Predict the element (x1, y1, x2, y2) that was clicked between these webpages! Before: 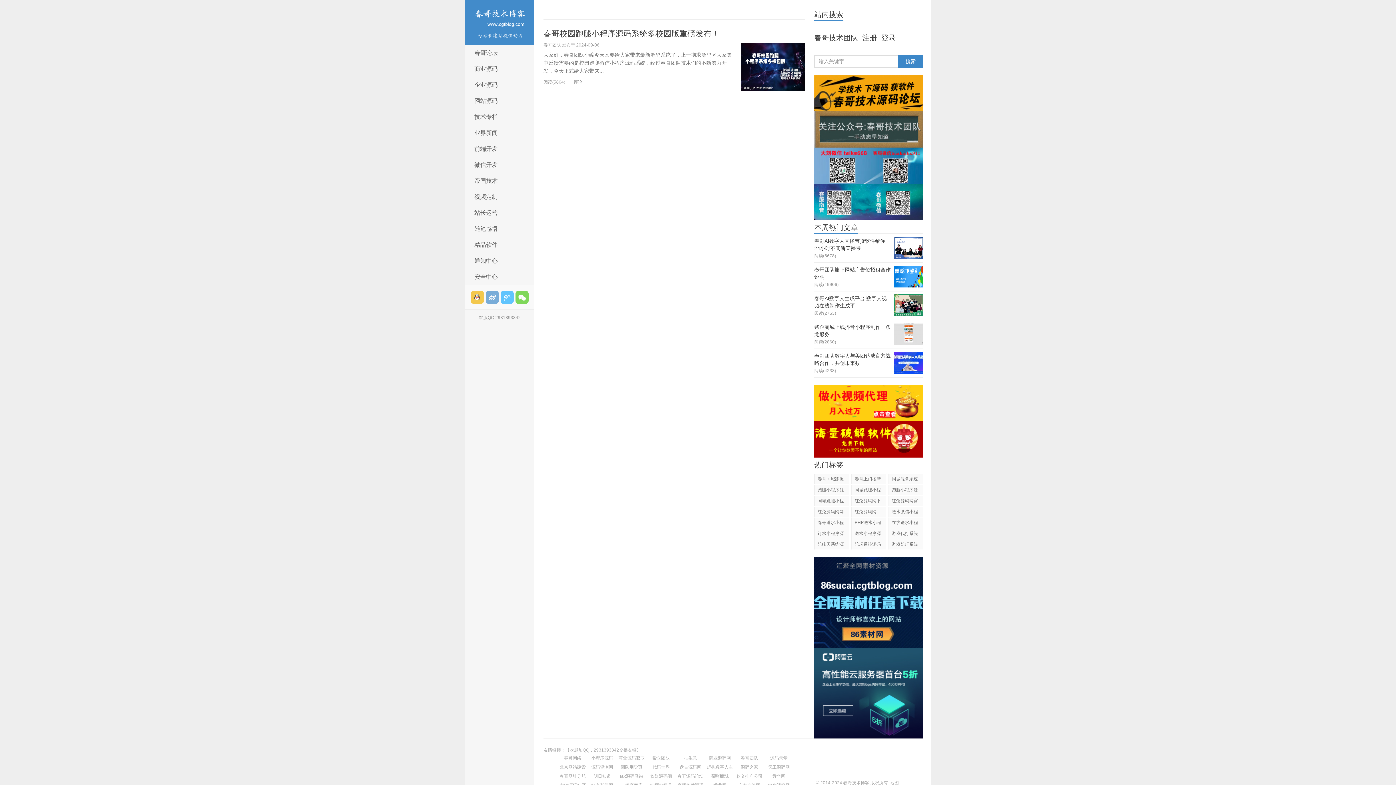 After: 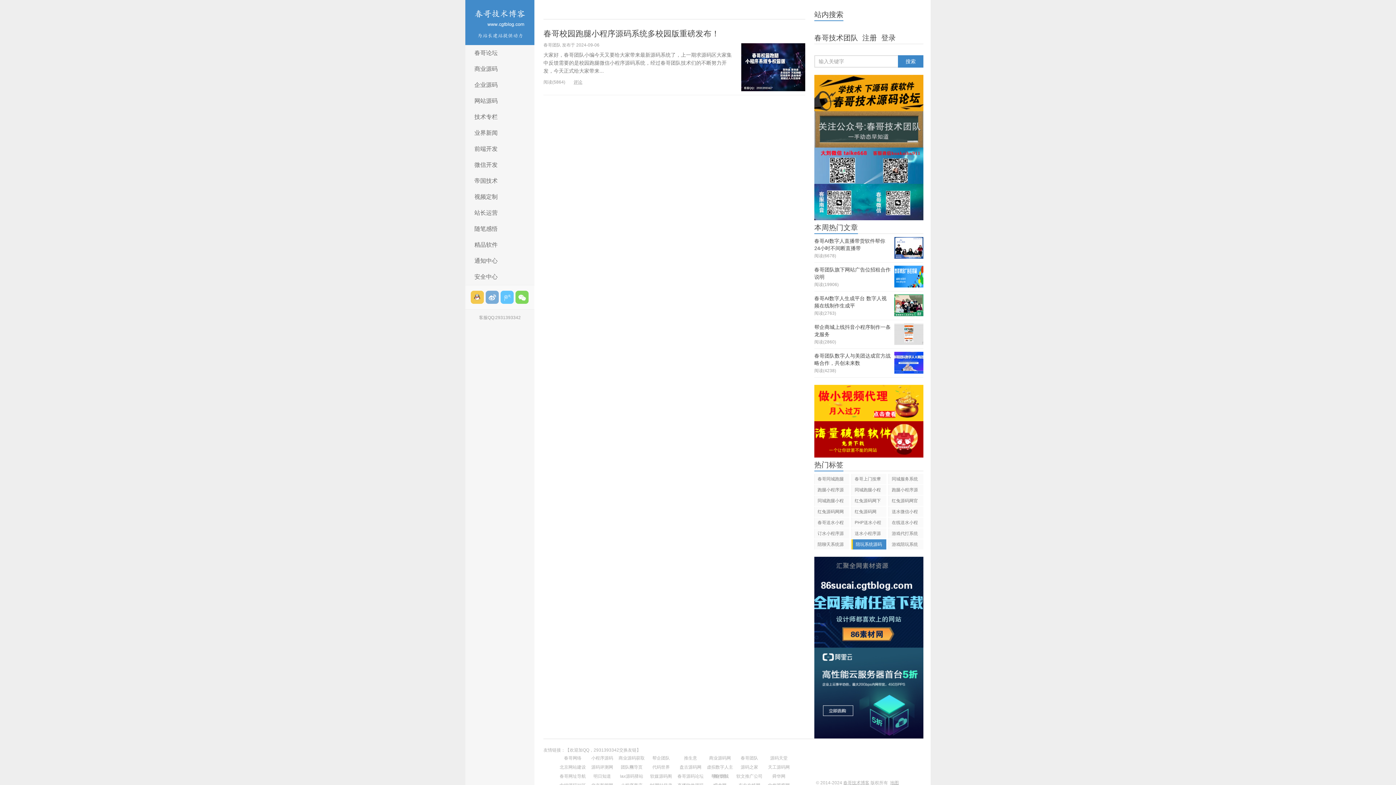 Action: label: 陪玩系统源码 bbox: (851, 539, 886, 549)